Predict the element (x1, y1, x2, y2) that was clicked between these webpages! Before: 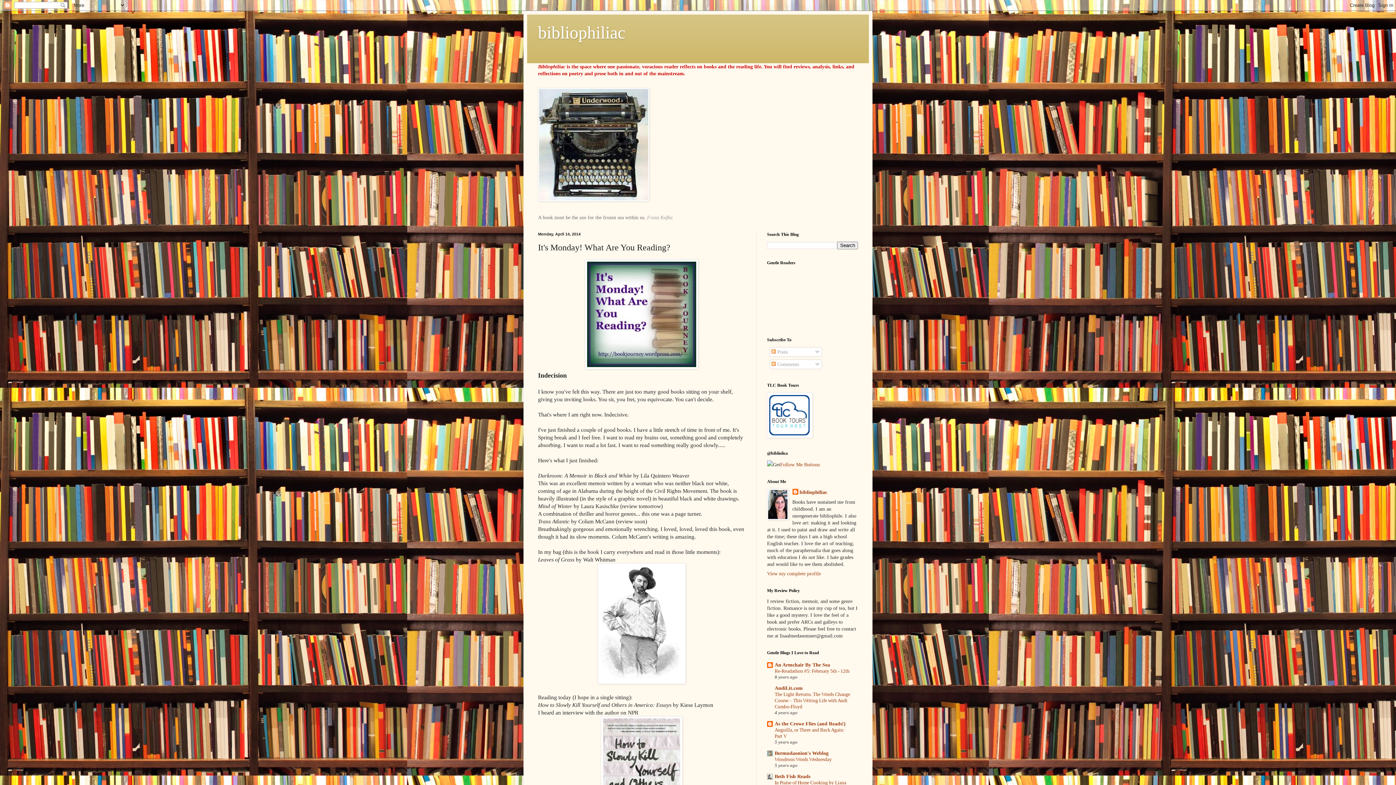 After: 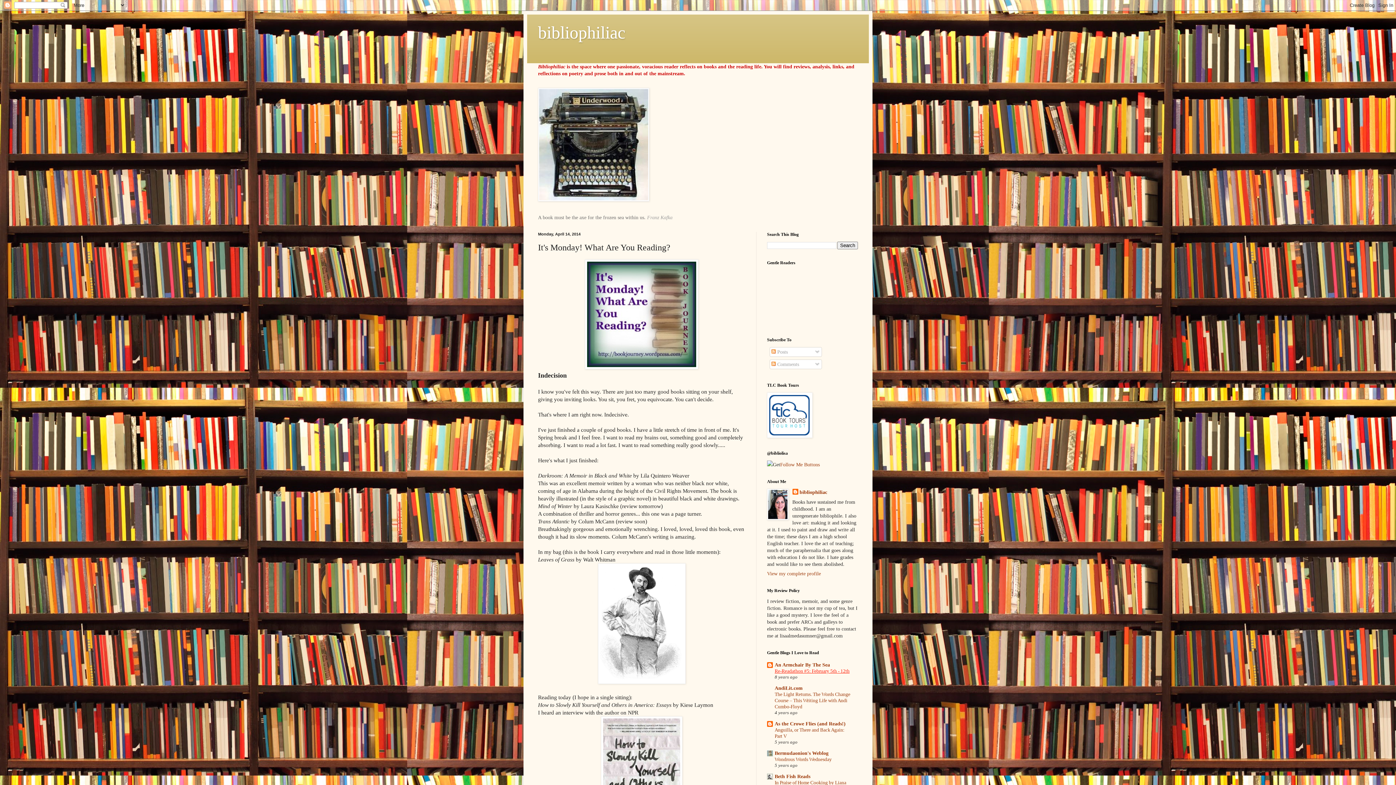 Action: label: Re-Readathon #5: February 5th - 12th bbox: (774, 668, 849, 674)